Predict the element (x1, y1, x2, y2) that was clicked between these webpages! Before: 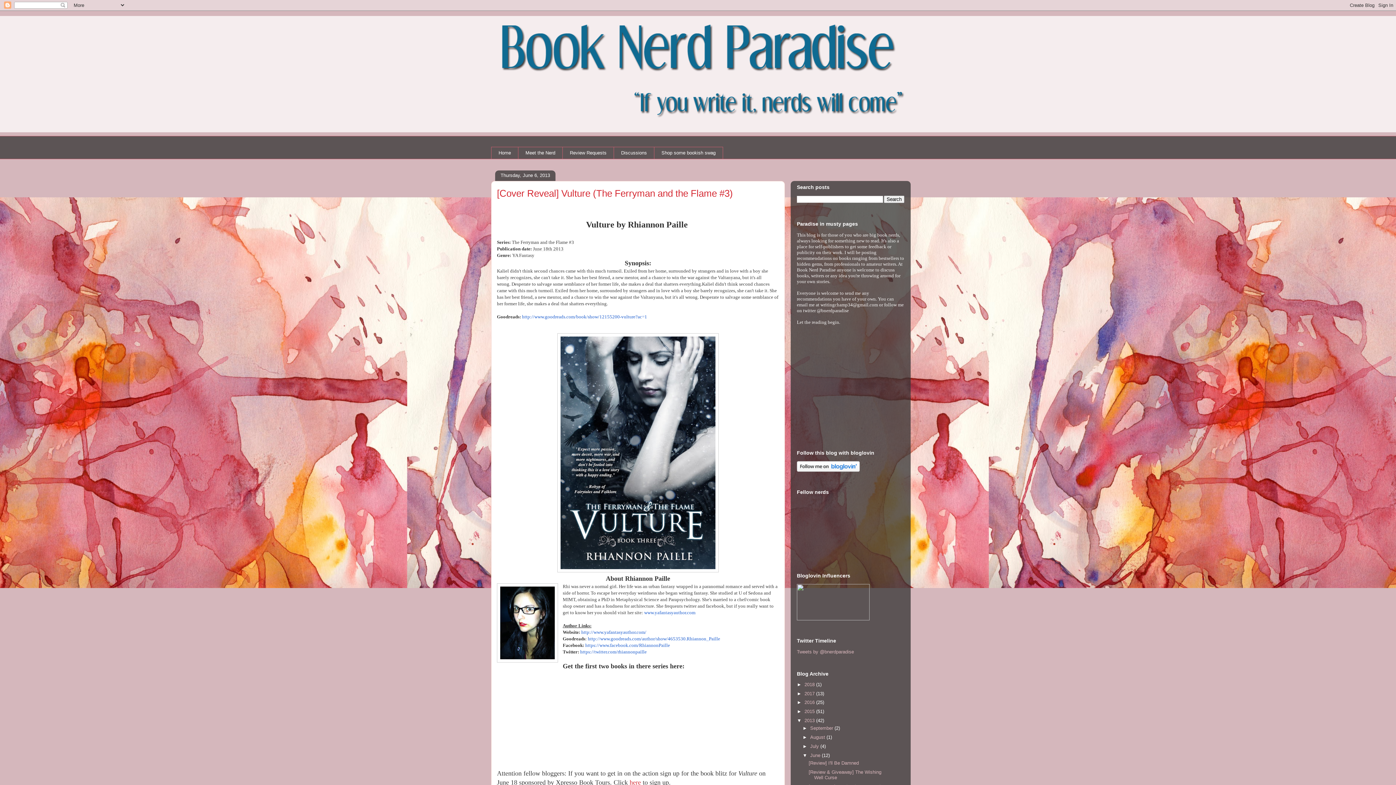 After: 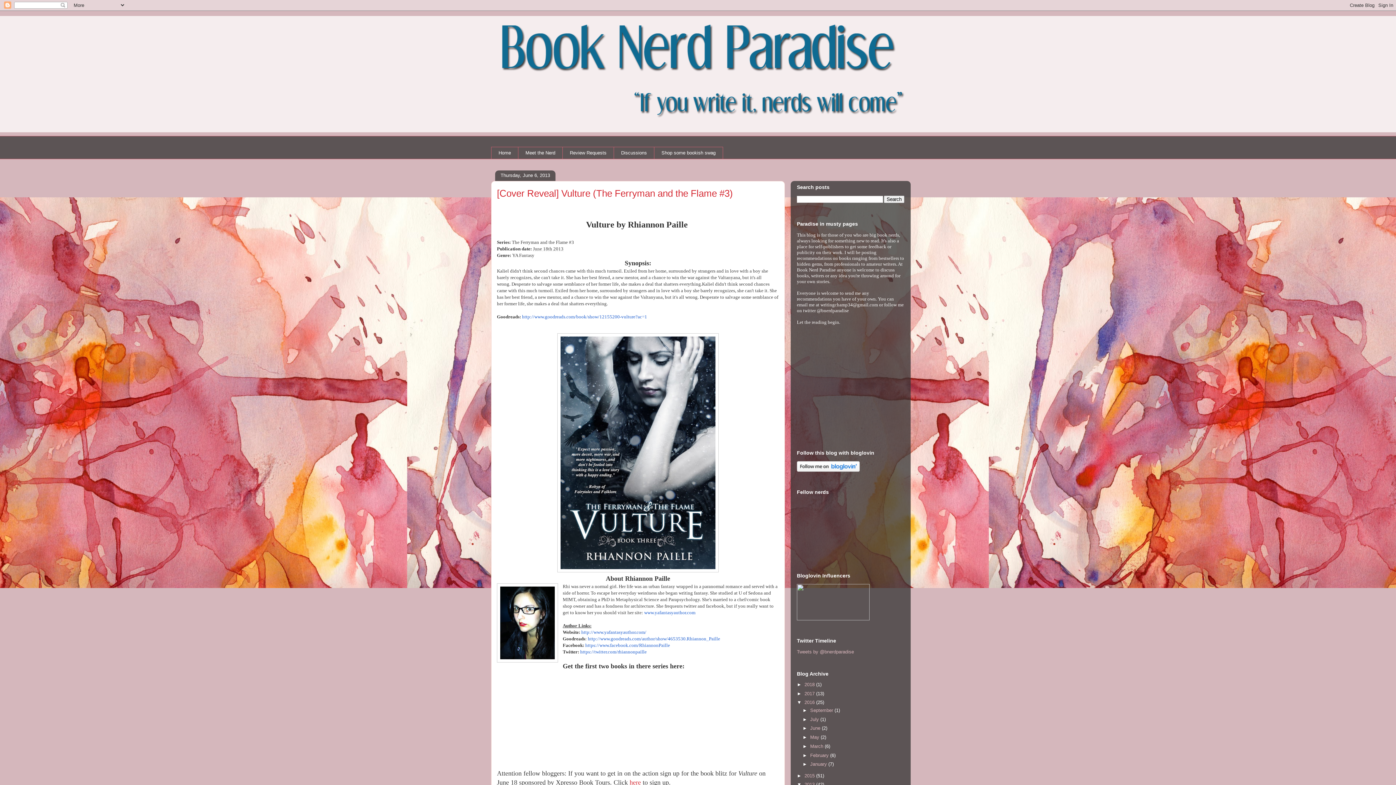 Action: bbox: (797, 700, 804, 705) label: ►  